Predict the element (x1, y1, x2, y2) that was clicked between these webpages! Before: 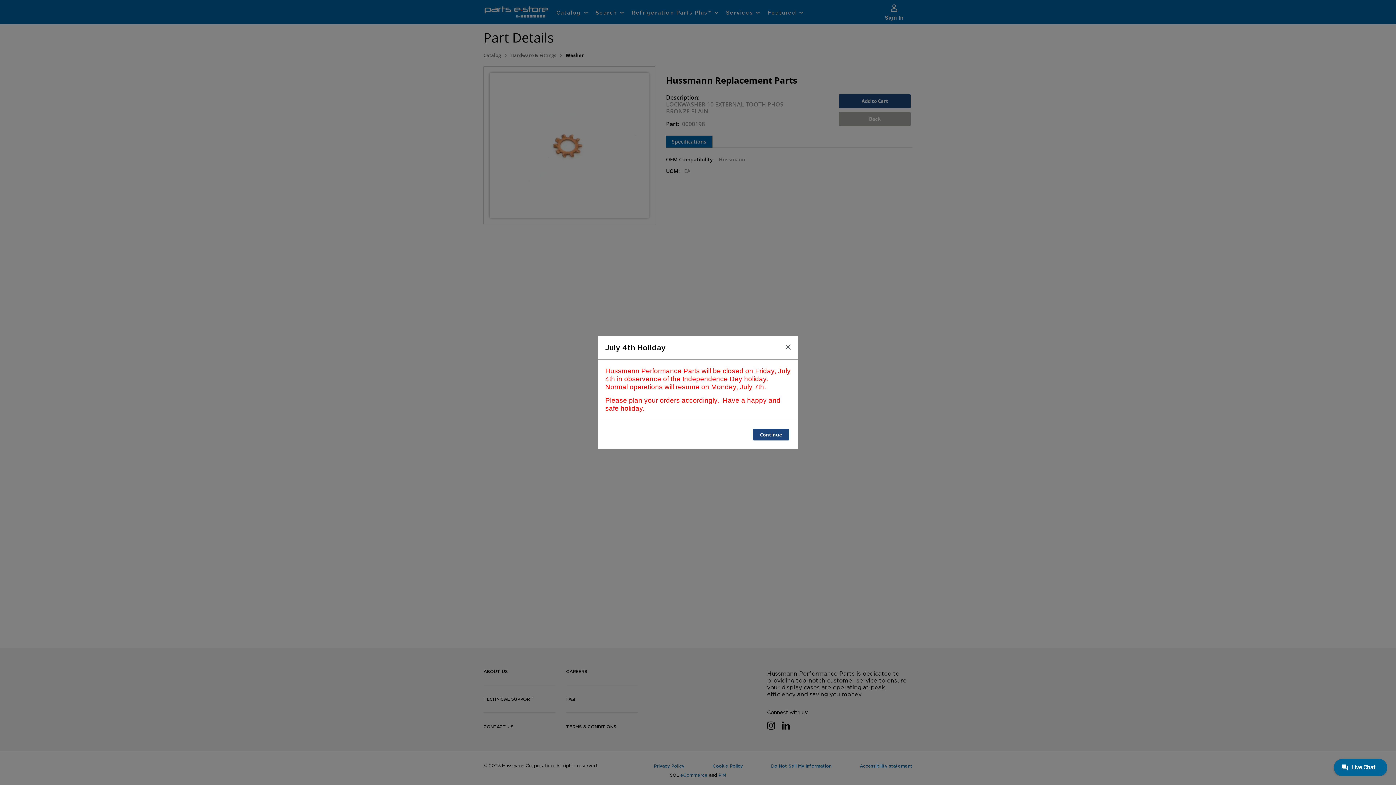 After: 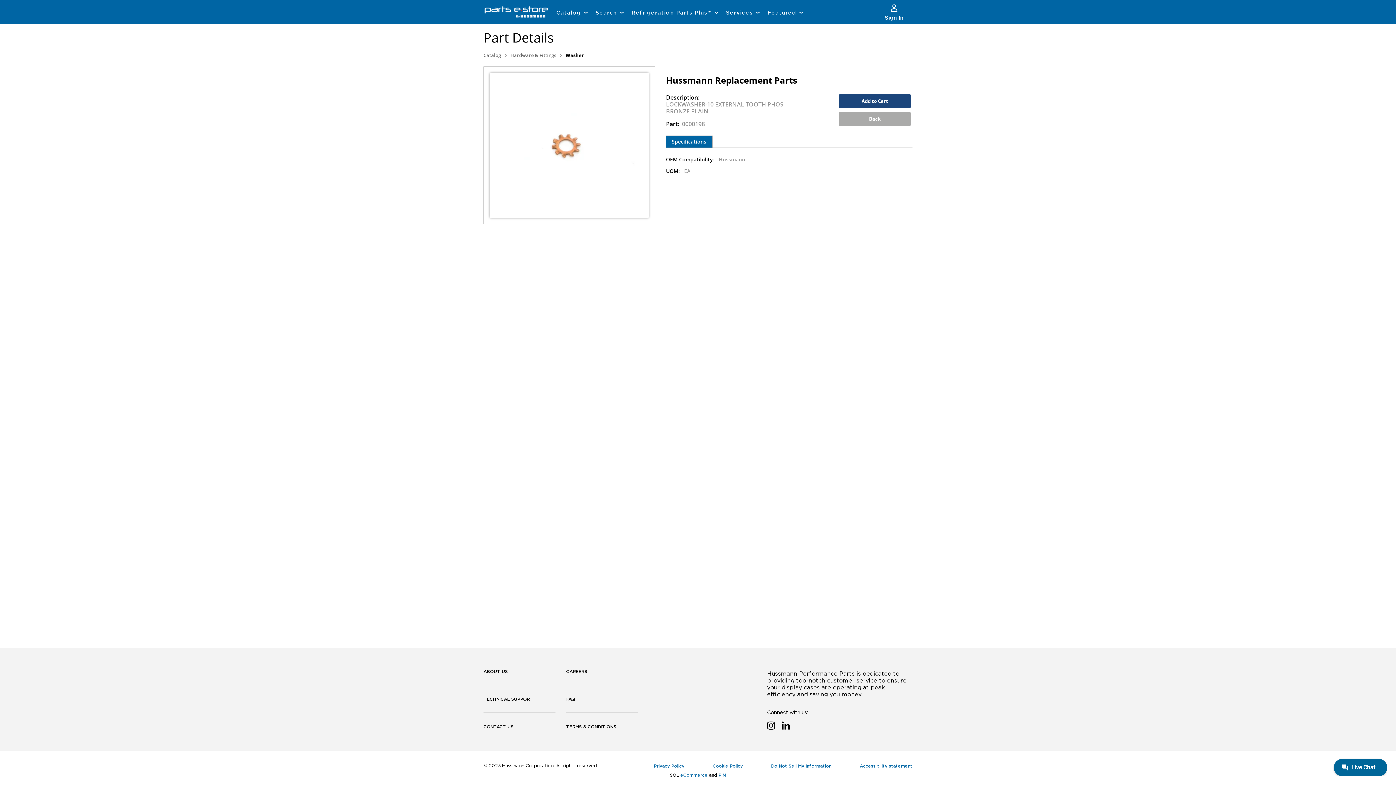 Action: bbox: (785, 344, 790, 349) label: Close